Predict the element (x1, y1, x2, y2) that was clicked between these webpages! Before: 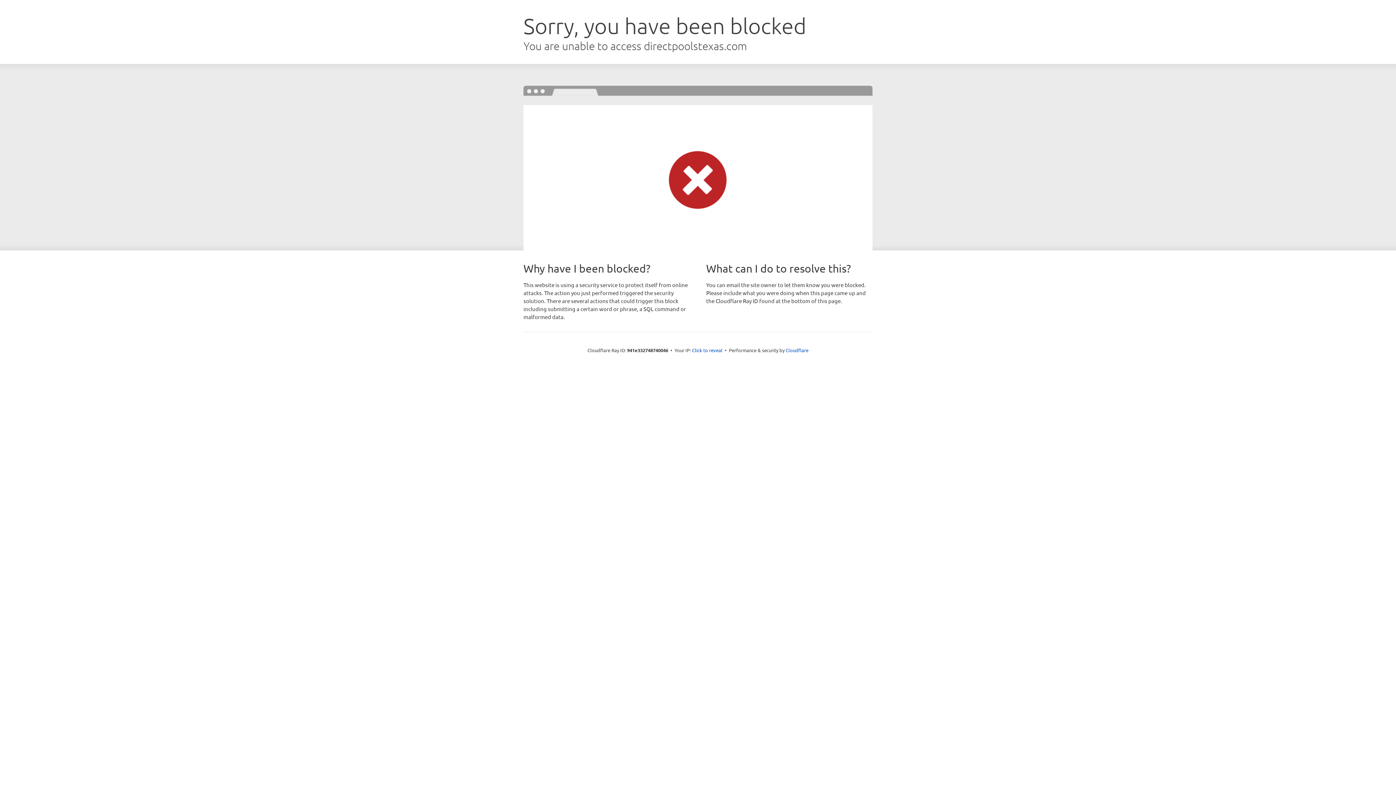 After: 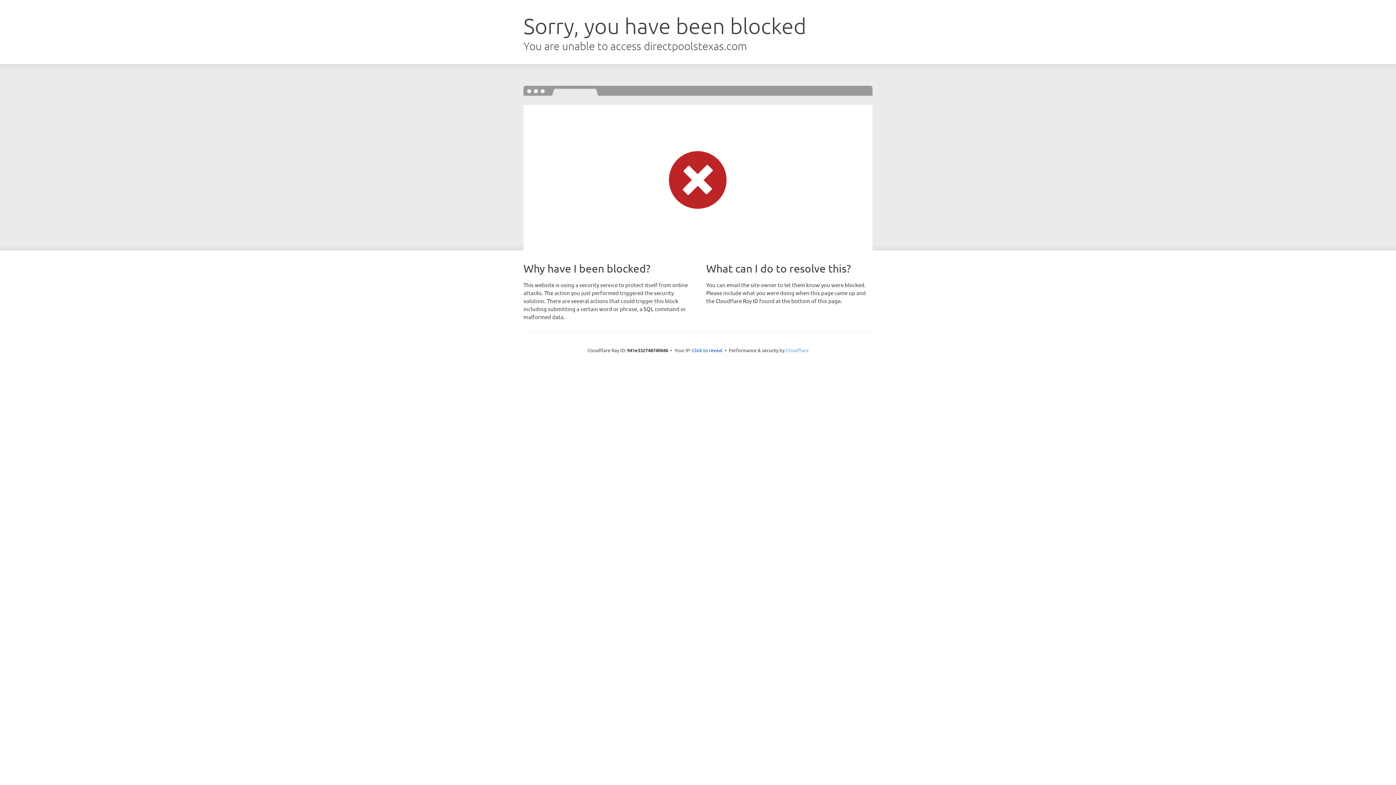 Action: label: Cloudflare bbox: (785, 347, 808, 353)